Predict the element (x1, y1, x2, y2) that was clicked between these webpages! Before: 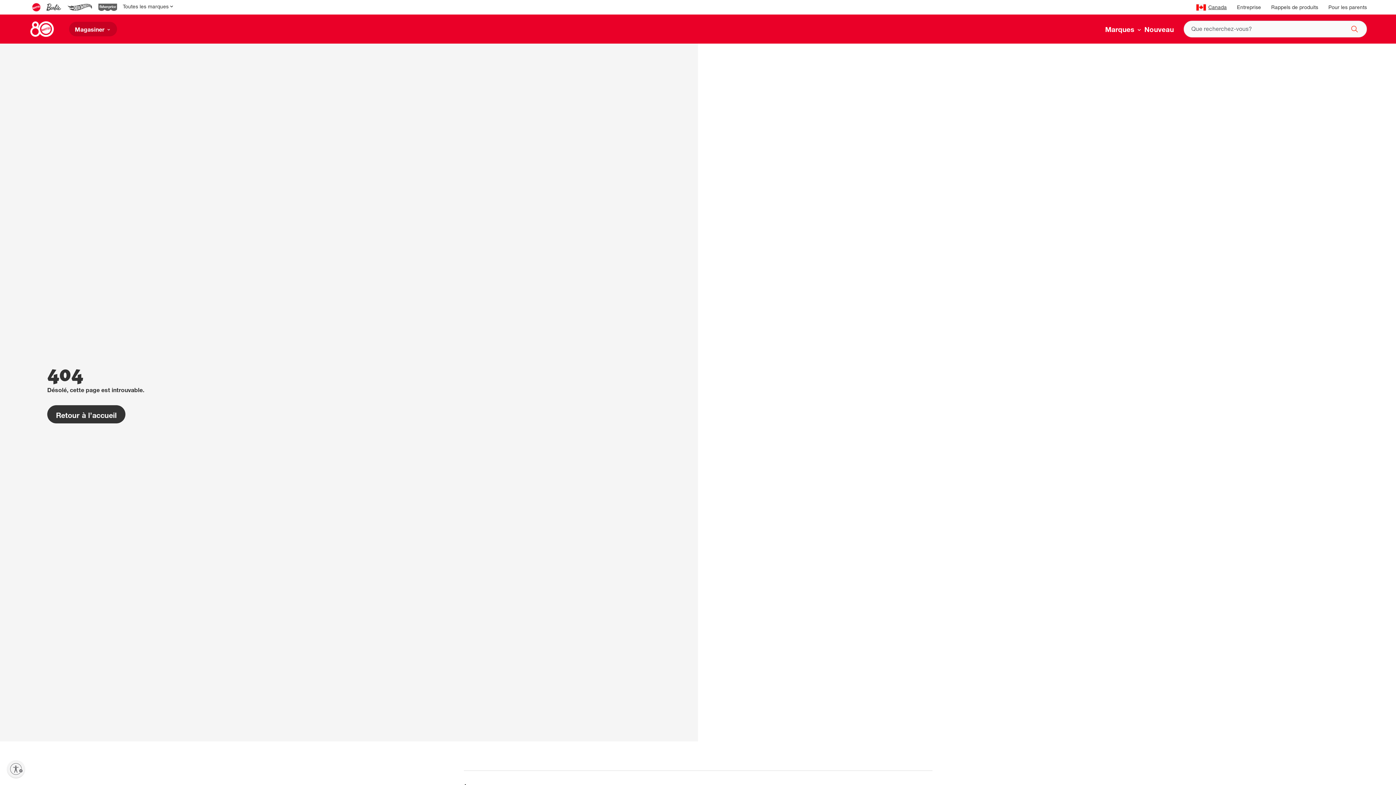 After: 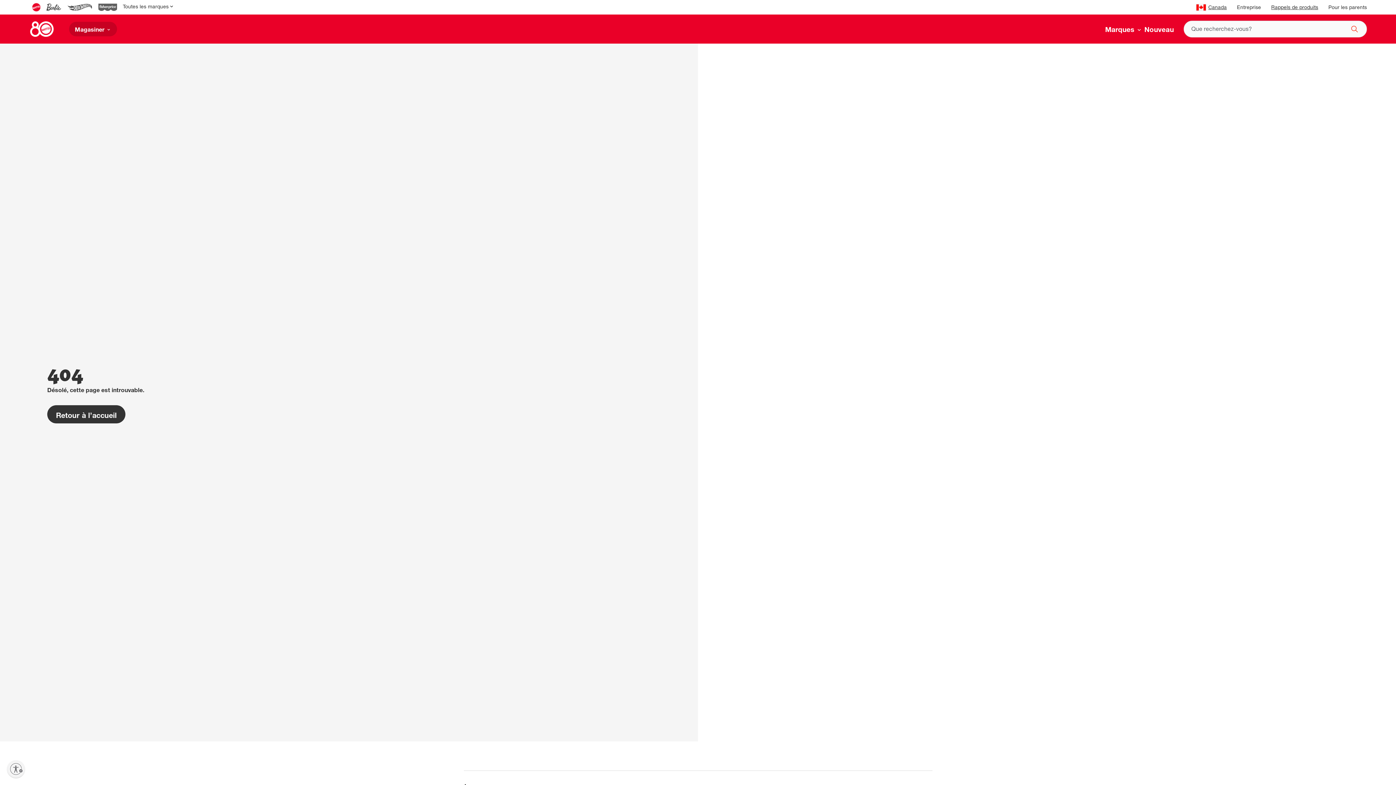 Action: label: Rappels de produits bbox: (1271, 5, 1318, 10)